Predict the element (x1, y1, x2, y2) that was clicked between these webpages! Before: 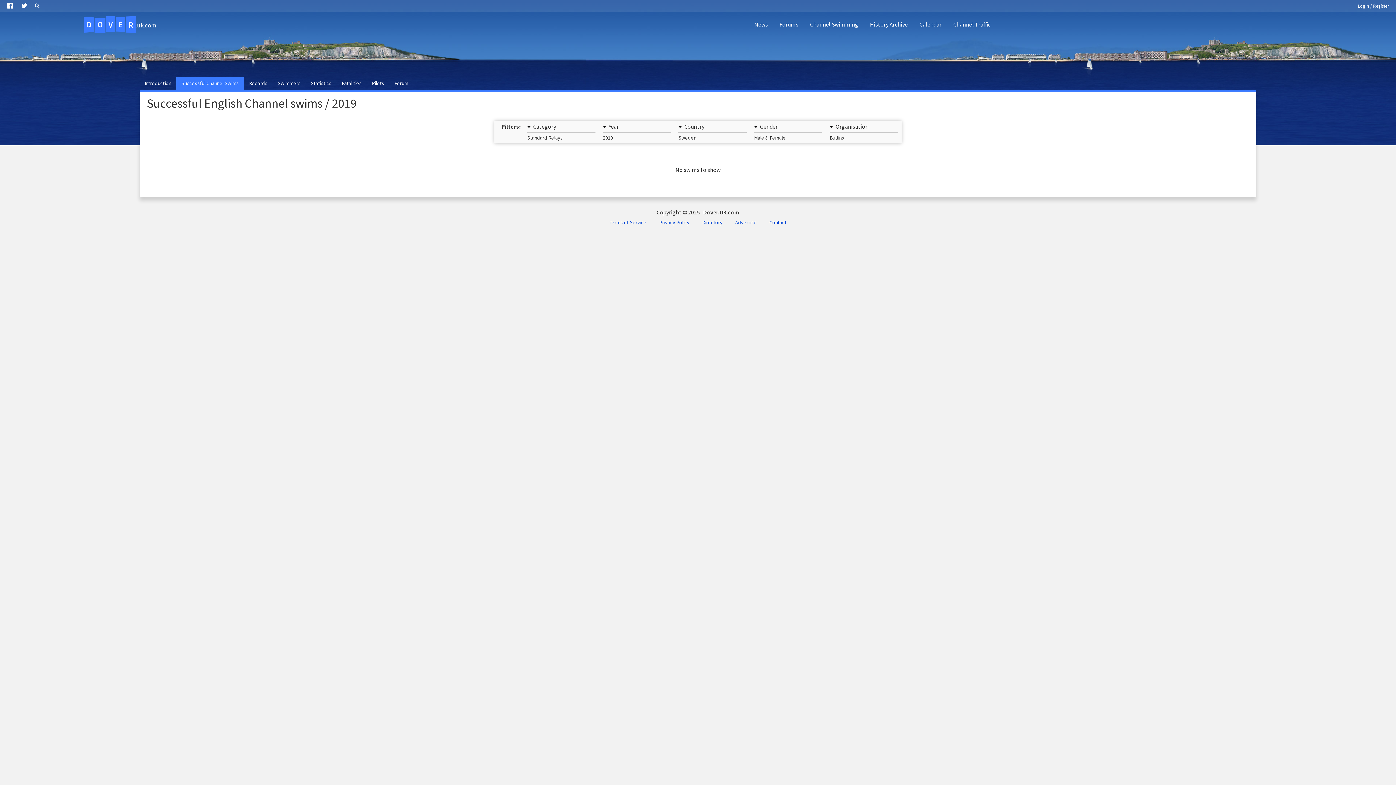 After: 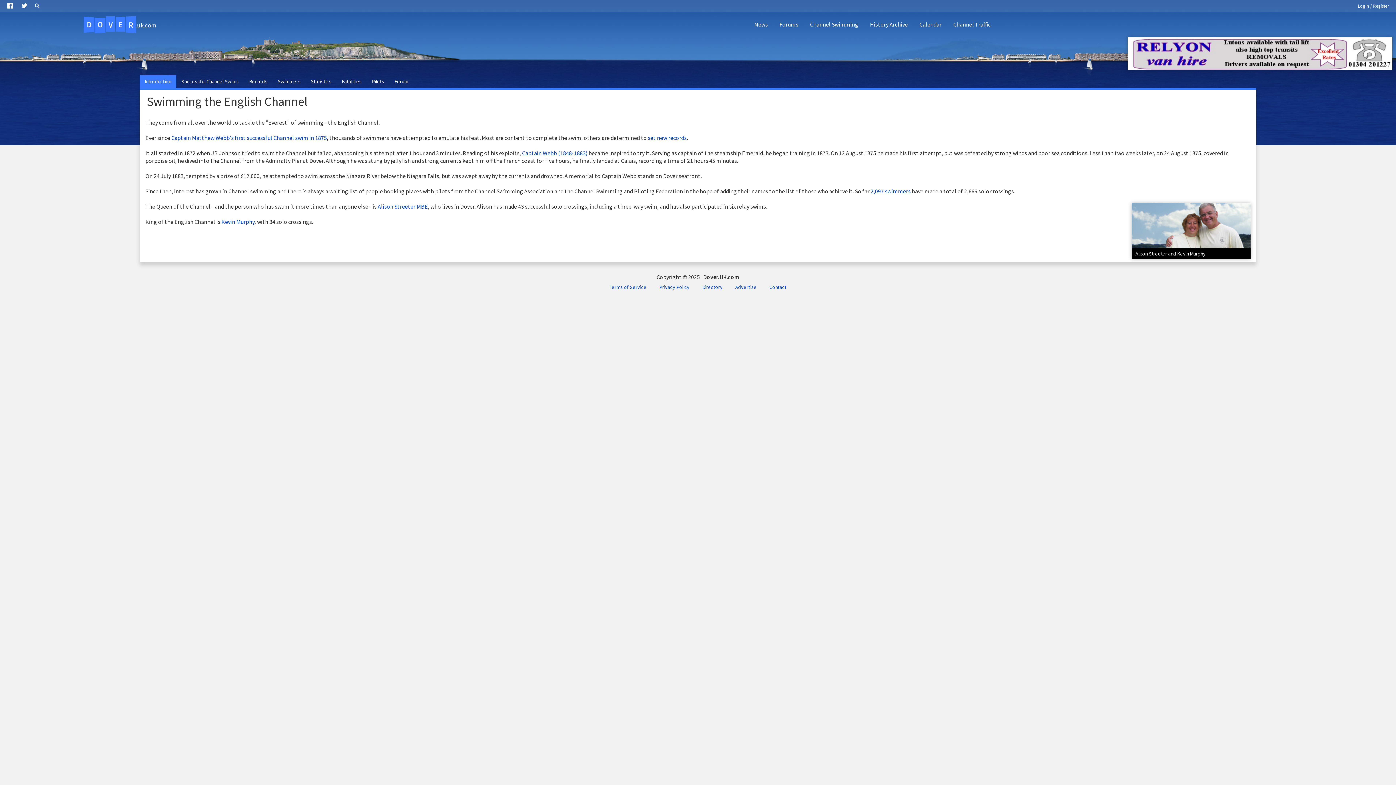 Action: label: Introduction bbox: (139, 77, 176, 89)